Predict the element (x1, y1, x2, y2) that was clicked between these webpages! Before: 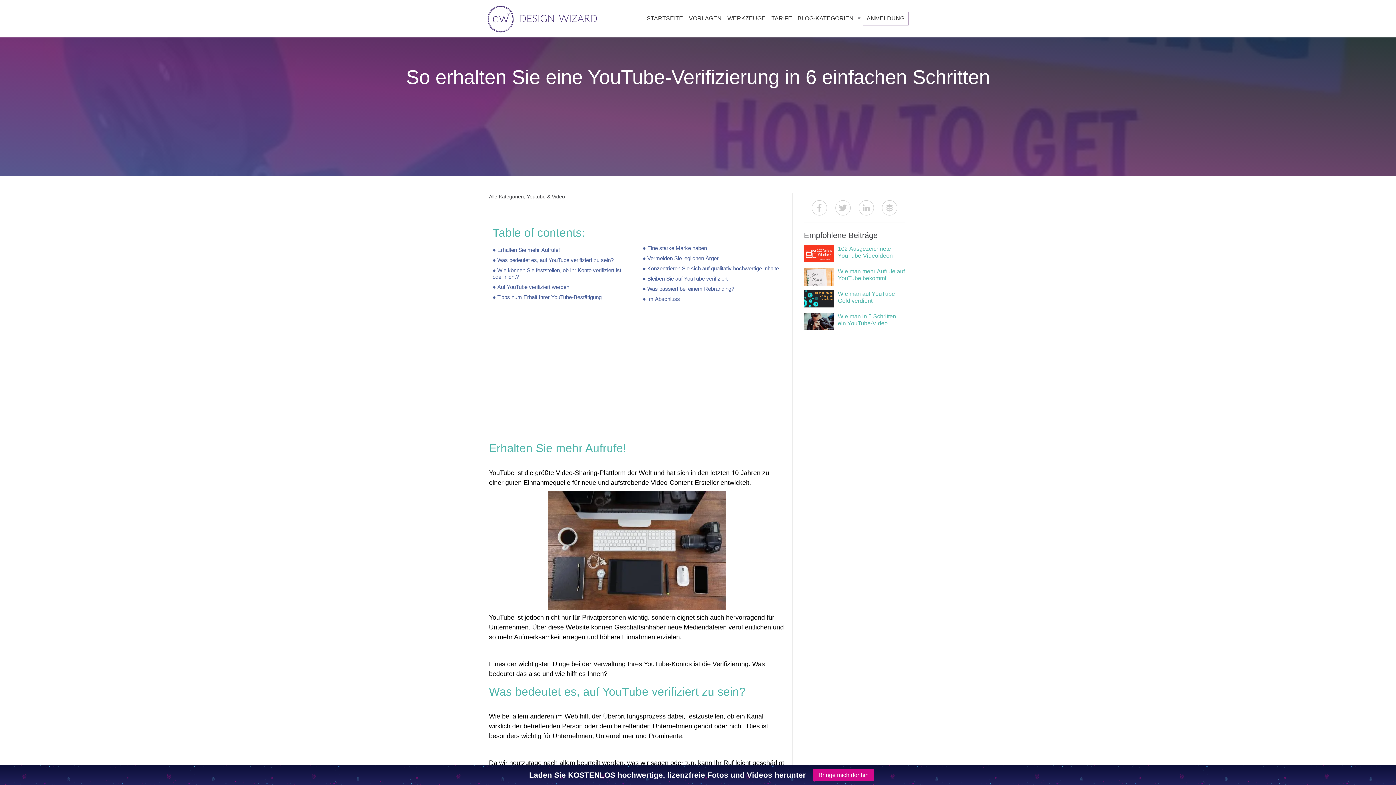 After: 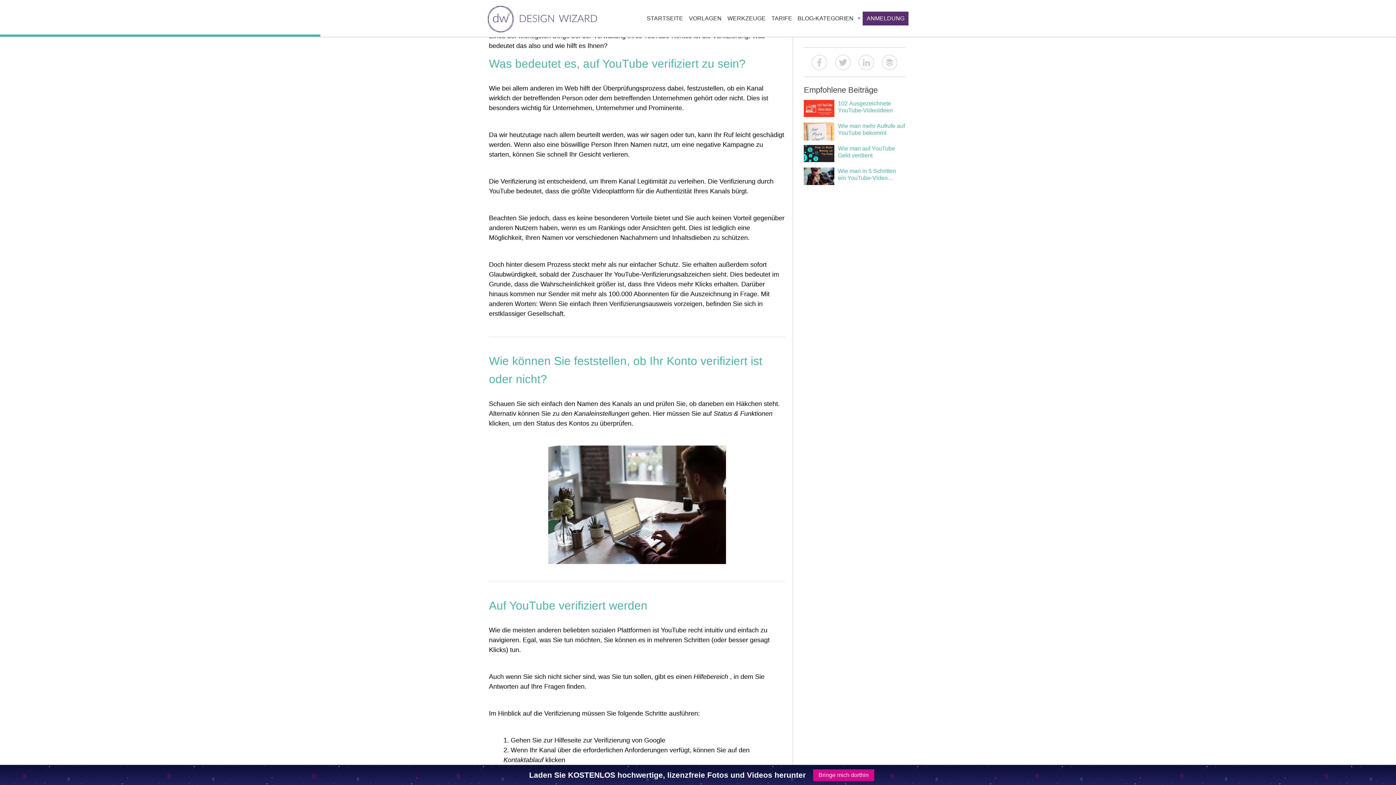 Action: bbox: (492, 257, 631, 263) label: Go to section Was bedeutet es, auf YouTube verifiziert zu sein?